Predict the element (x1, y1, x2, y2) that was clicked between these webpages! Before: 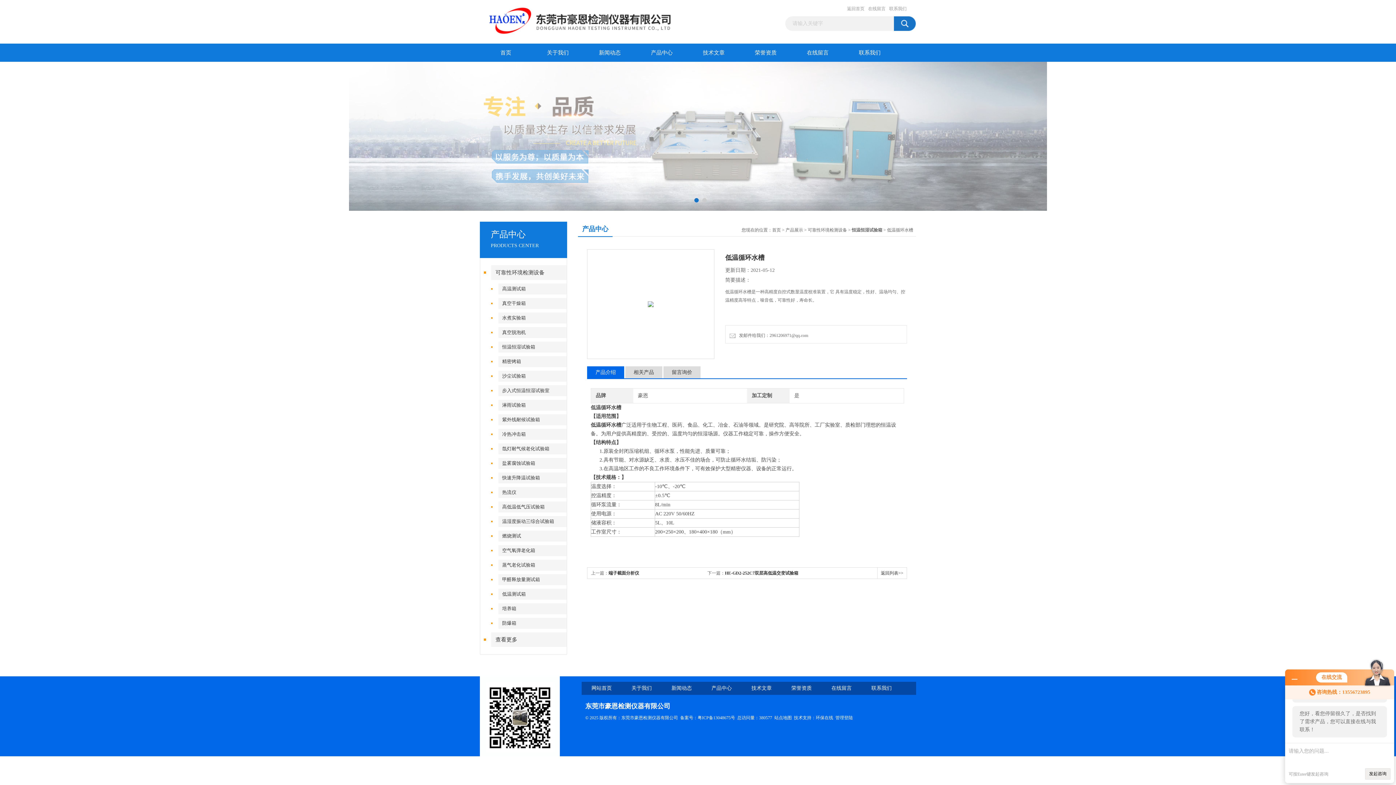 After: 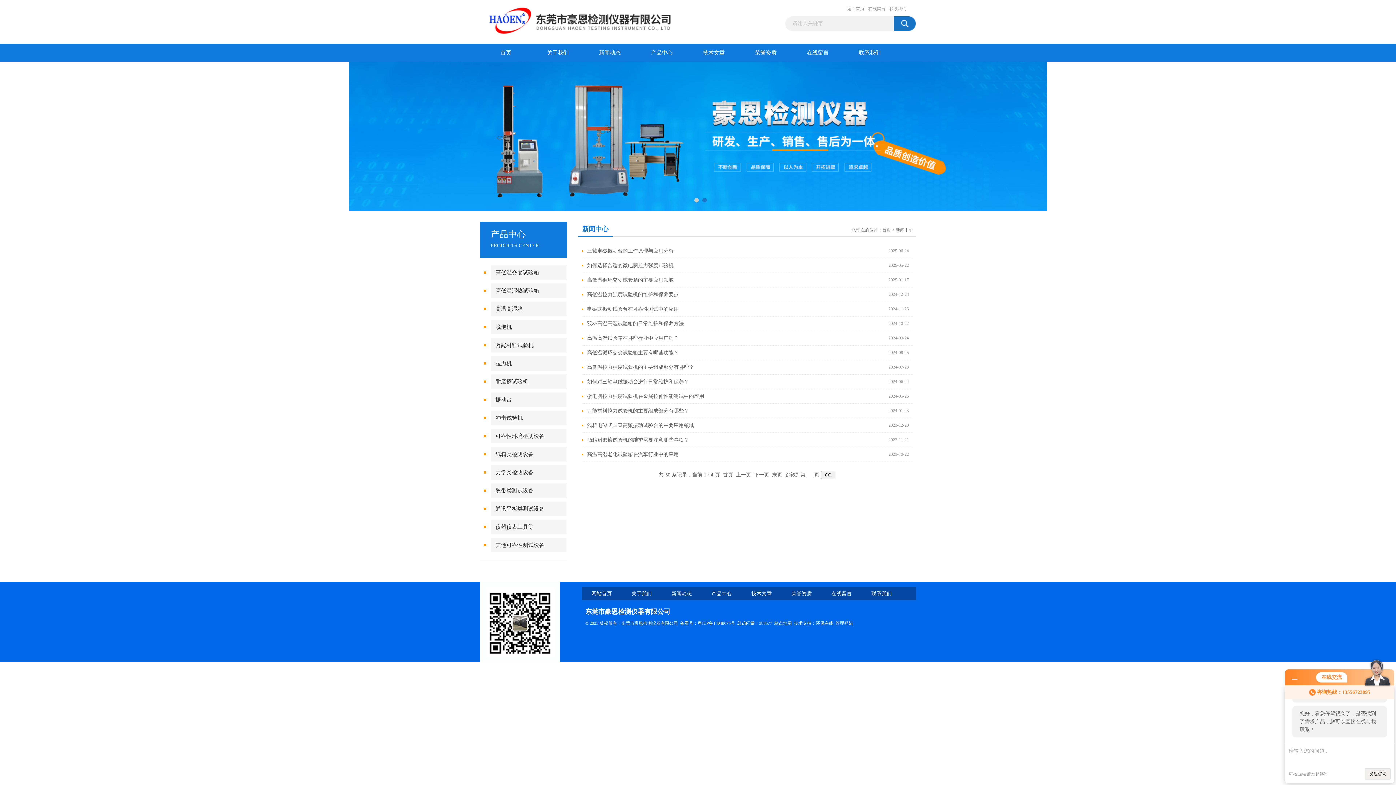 Action: bbox: (671, 685, 692, 691) label: 新闻动态